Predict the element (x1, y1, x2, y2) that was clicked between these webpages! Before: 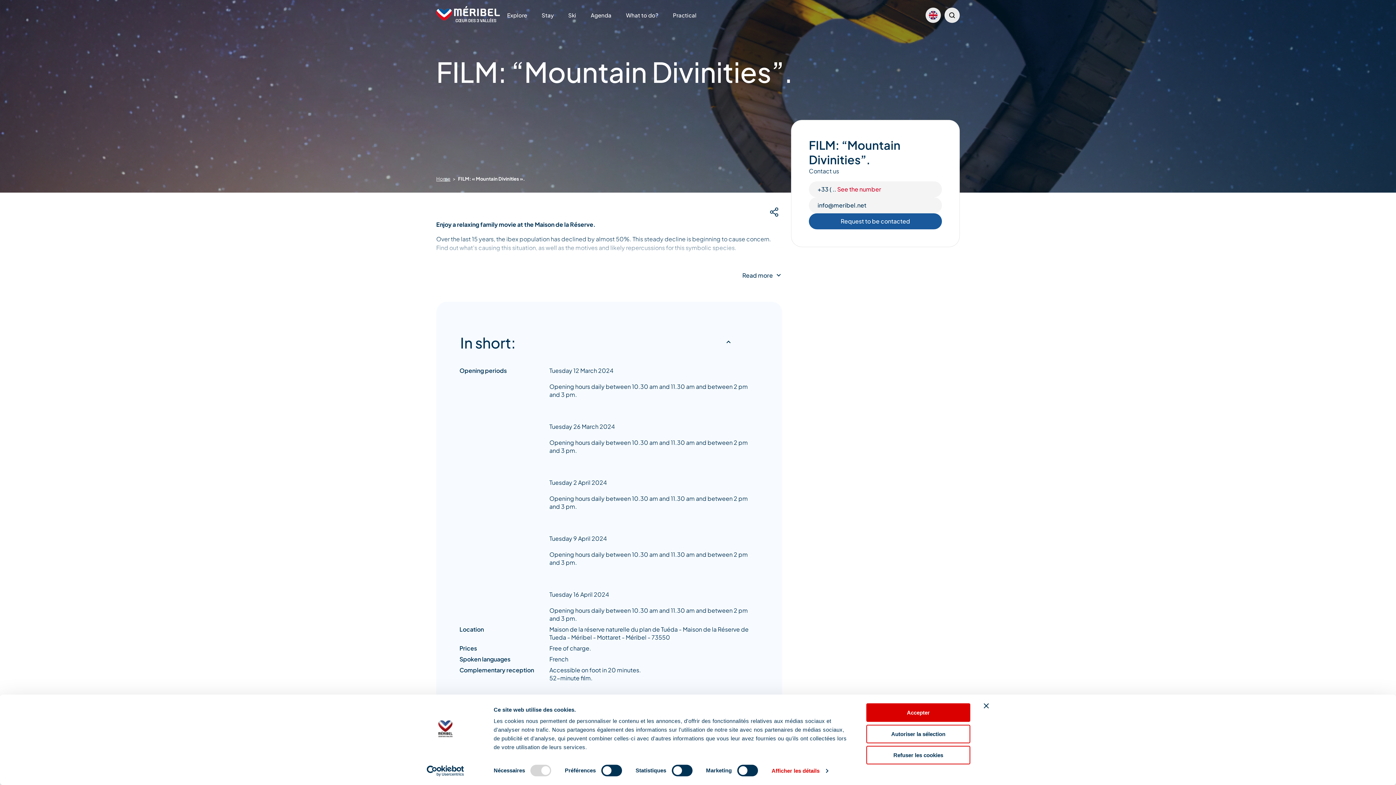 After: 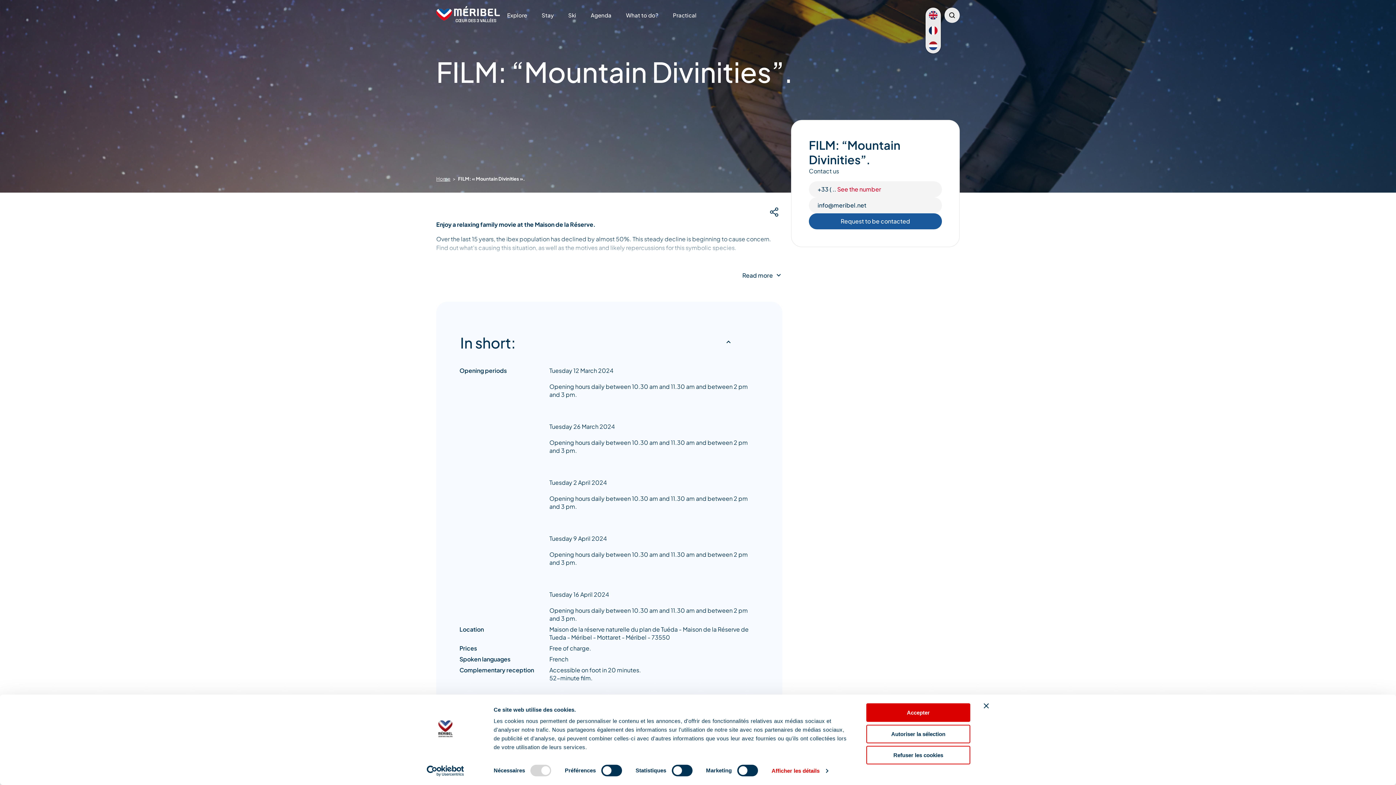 Action: bbox: (925, 7, 941, 22)